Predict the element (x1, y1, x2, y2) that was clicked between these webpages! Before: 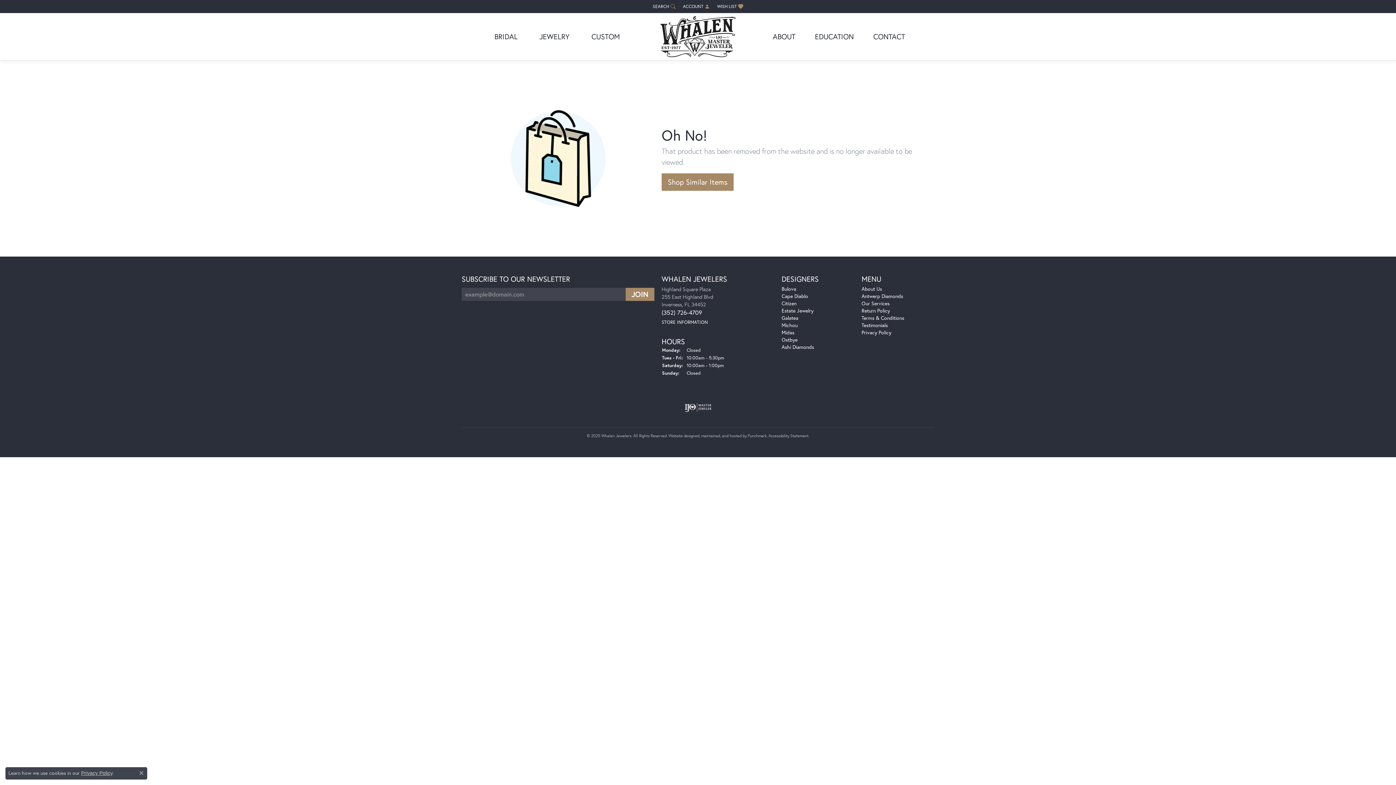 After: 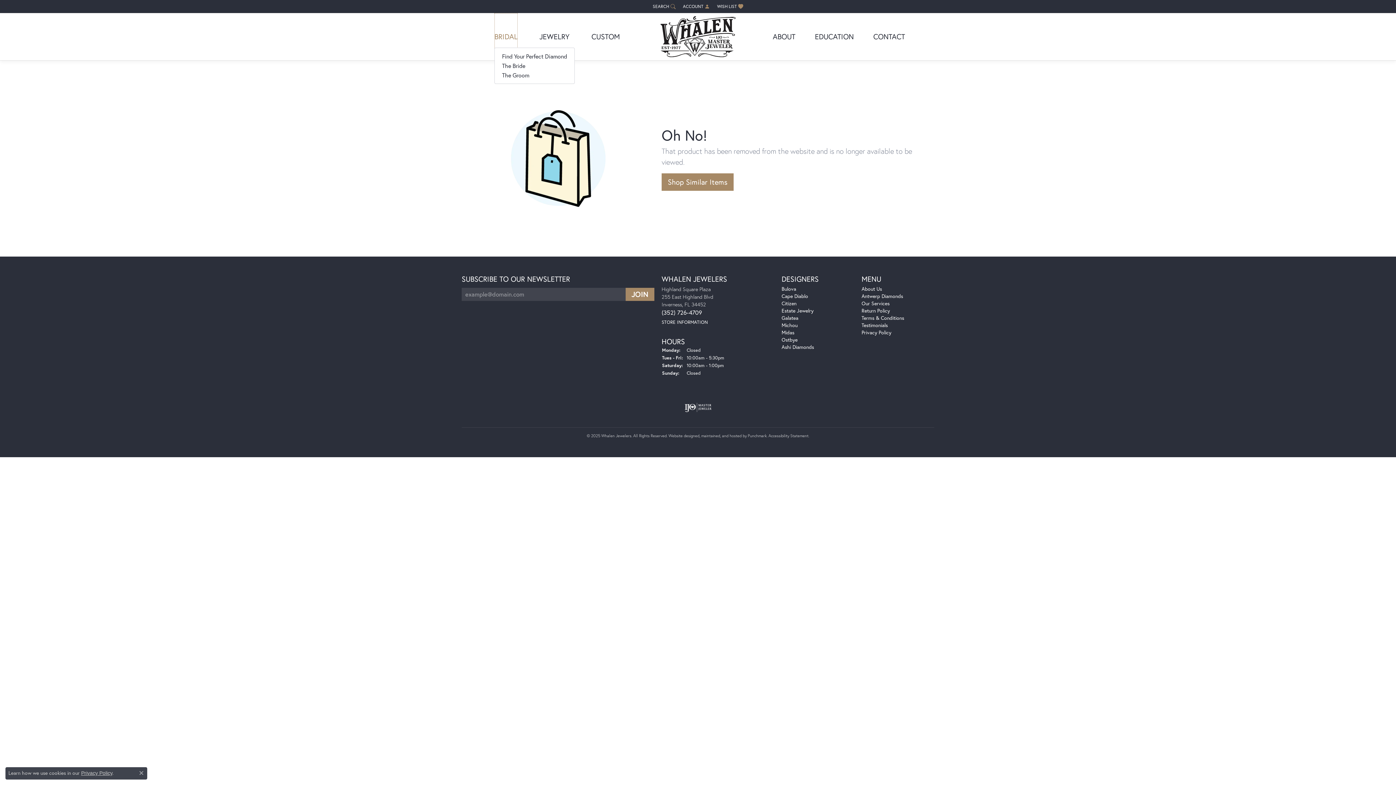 Action: bbox: (494, 13, 517, 60) label: BRIDAL